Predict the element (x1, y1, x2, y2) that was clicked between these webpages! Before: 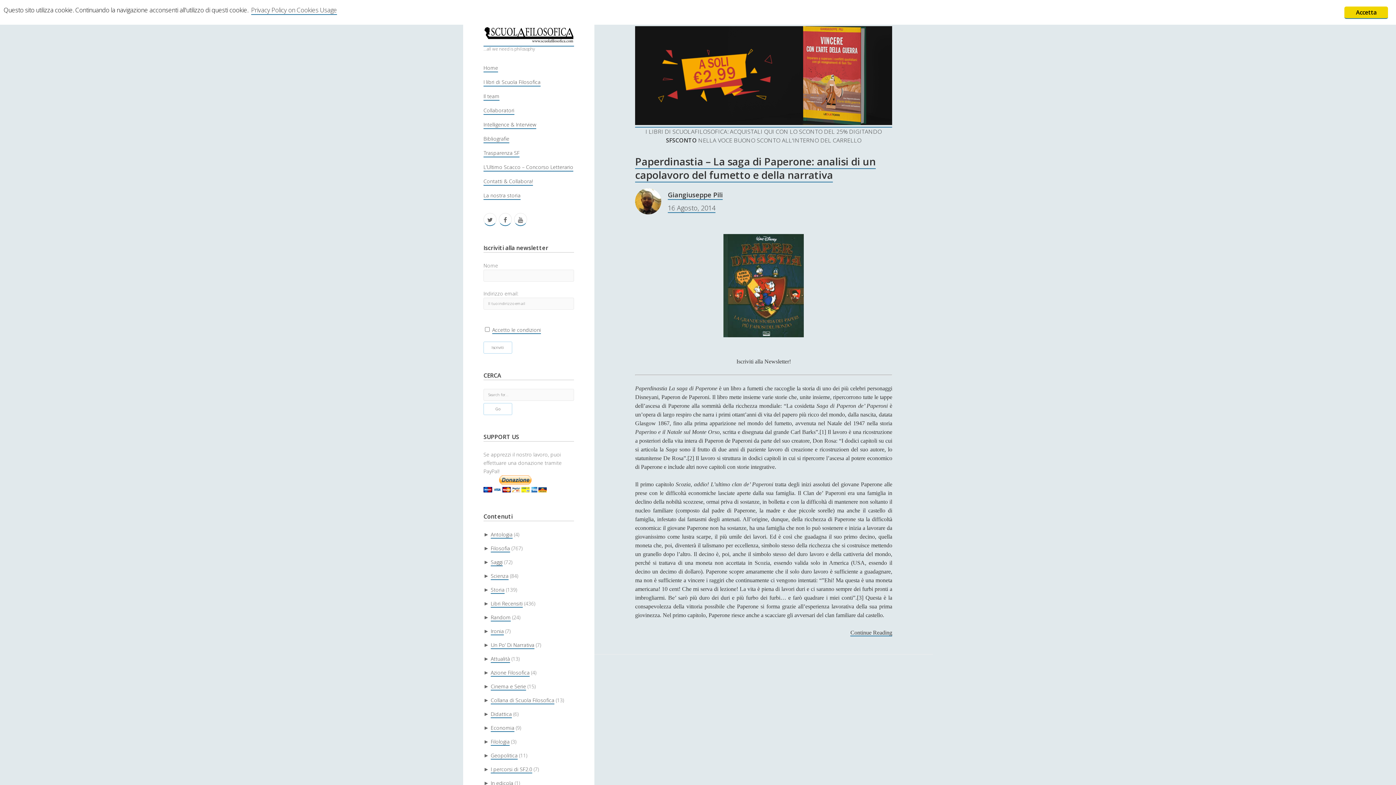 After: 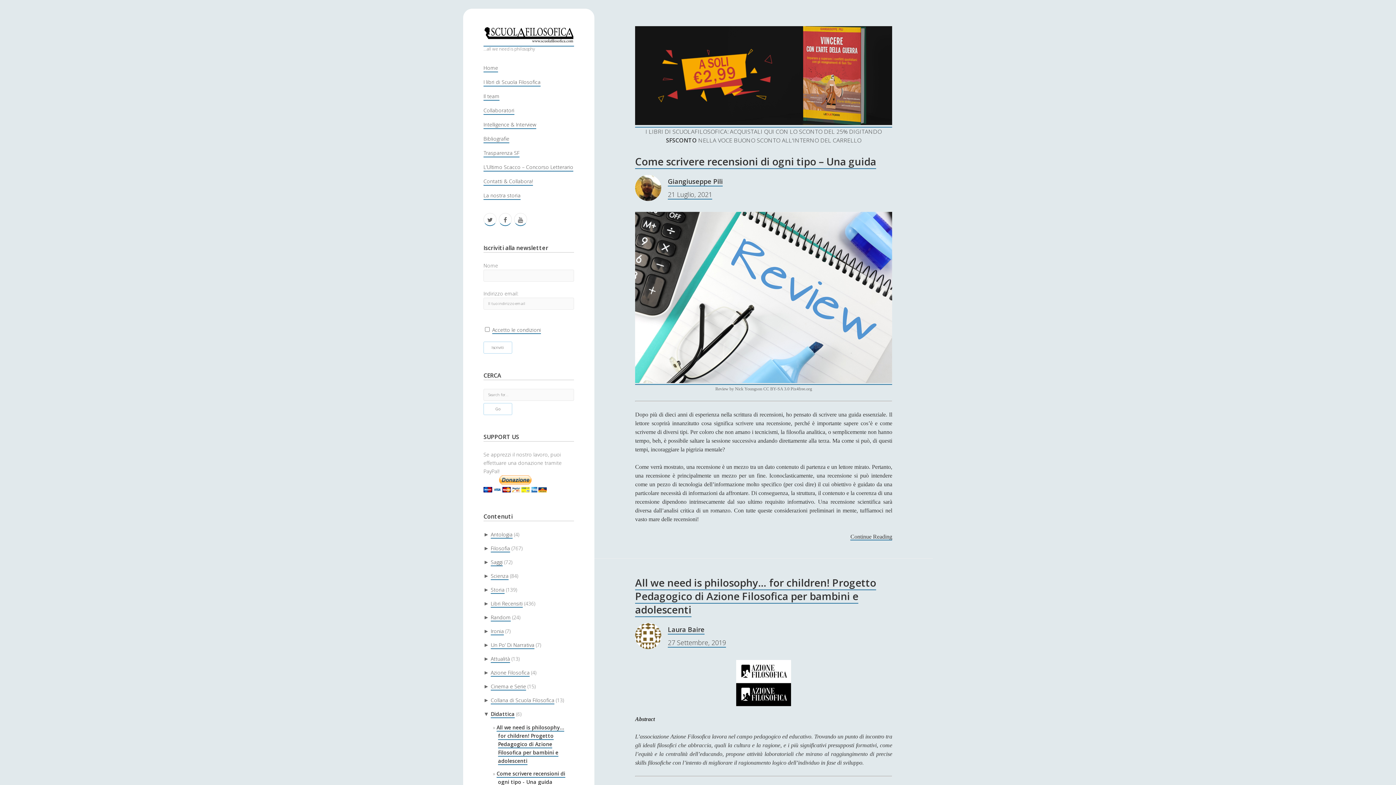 Action: label: Didattica bbox: (490, 711, 512, 718)